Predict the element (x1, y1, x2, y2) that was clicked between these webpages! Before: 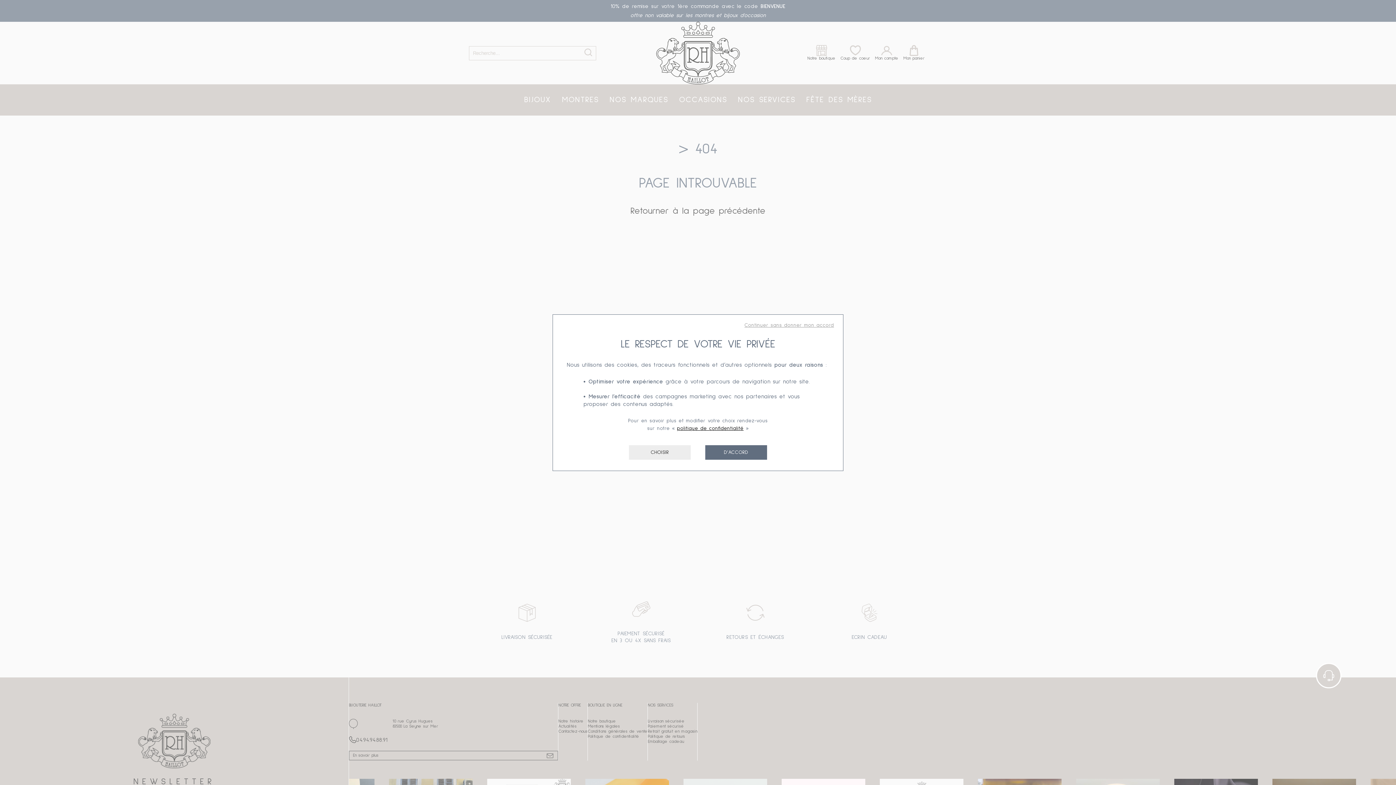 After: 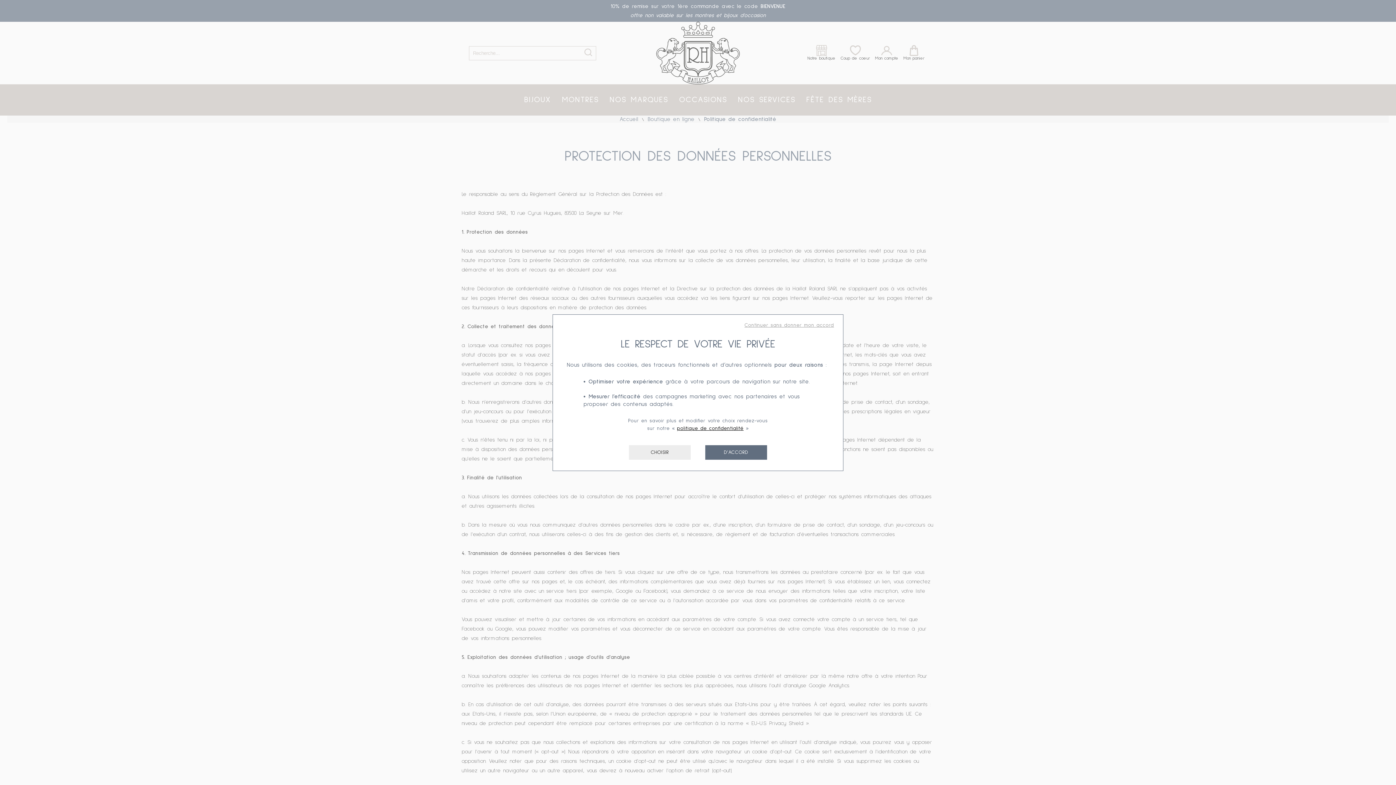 Action: label: politique de confidentialité bbox: (677, 426, 743, 431)